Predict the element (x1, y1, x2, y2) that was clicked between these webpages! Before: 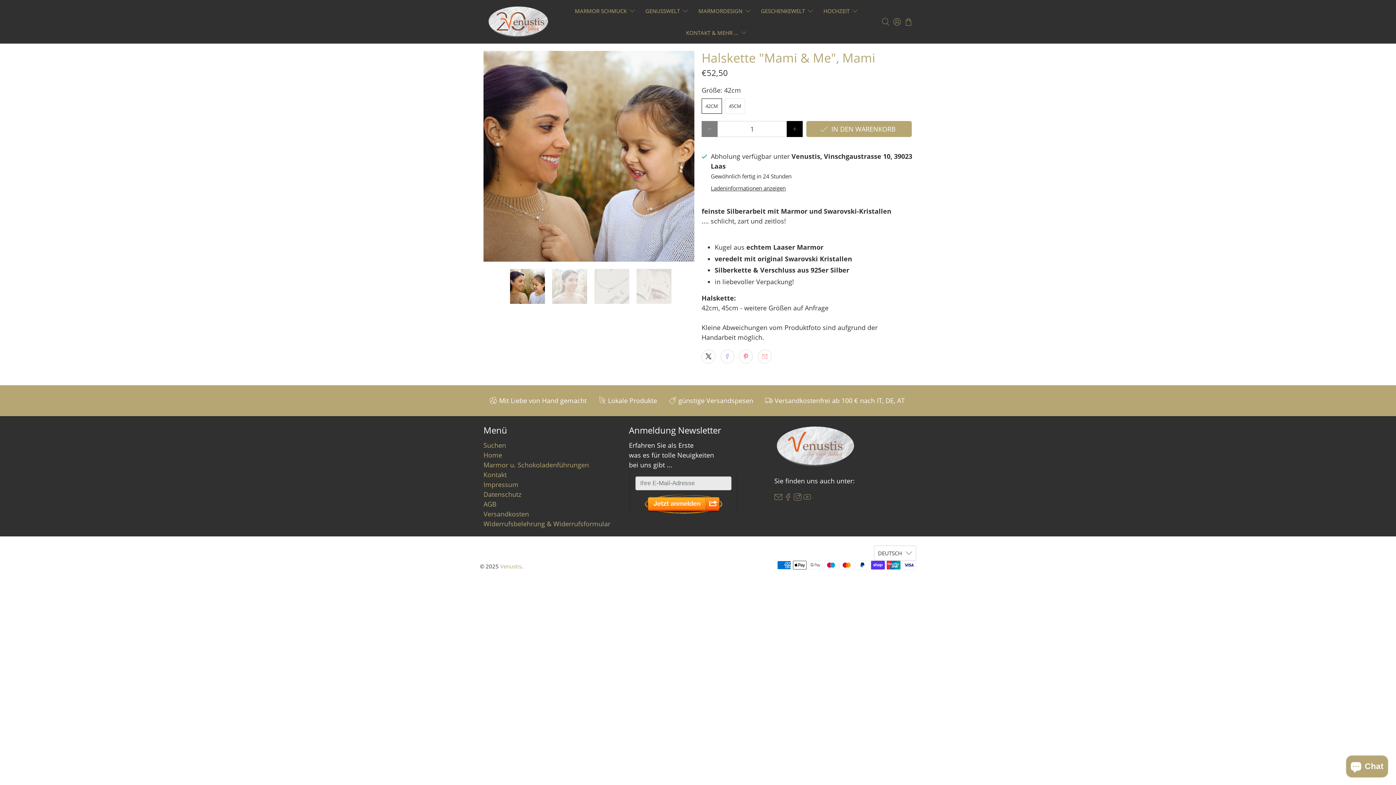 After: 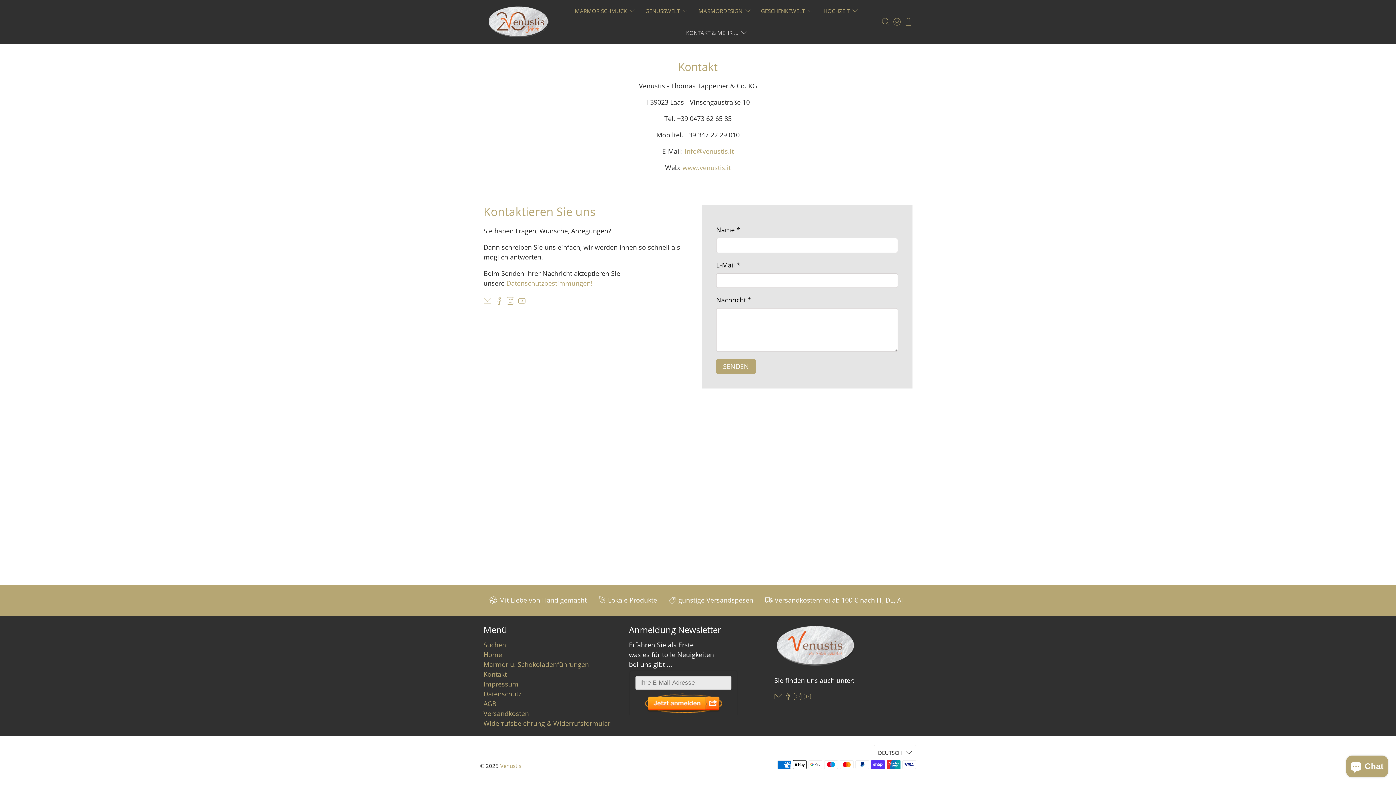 Action: label: Kontakt bbox: (483, 470, 506, 479)